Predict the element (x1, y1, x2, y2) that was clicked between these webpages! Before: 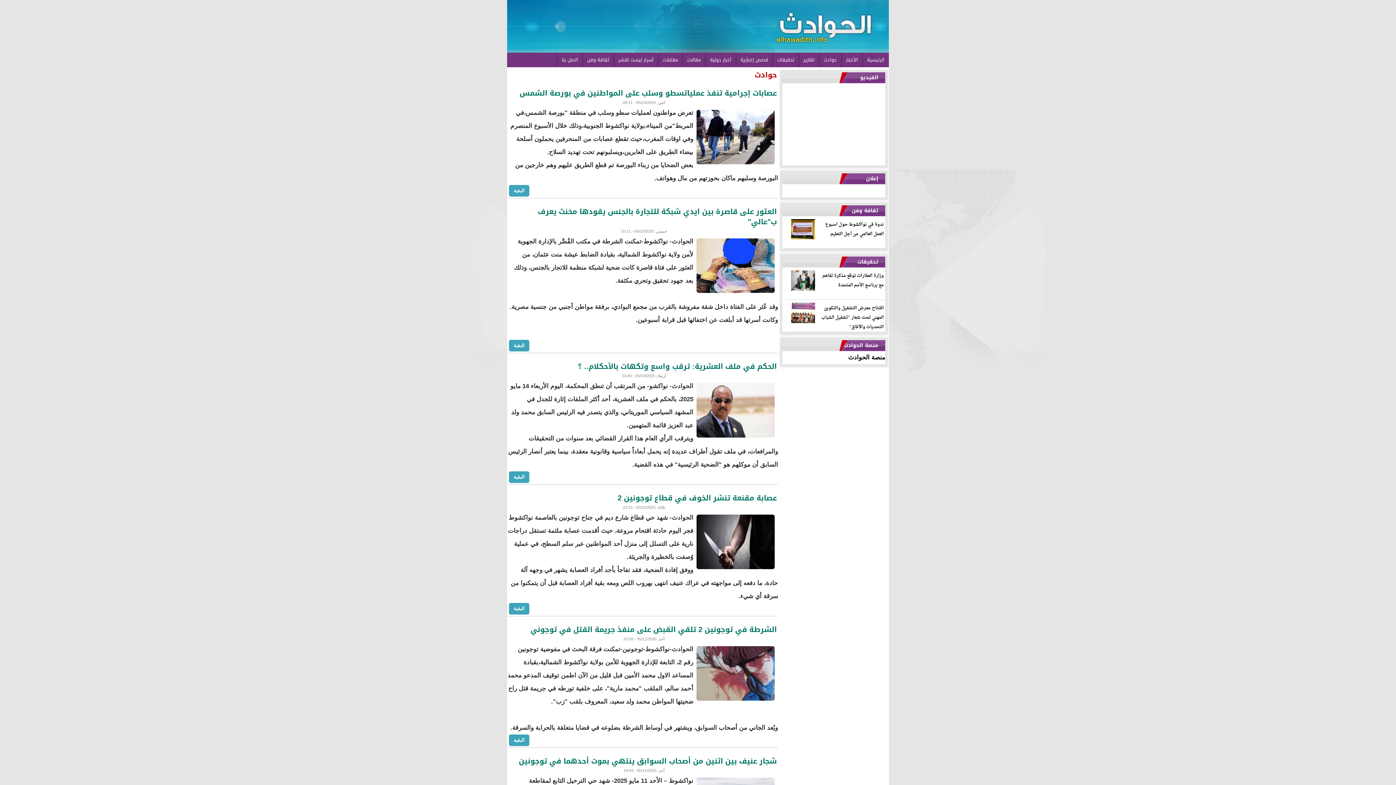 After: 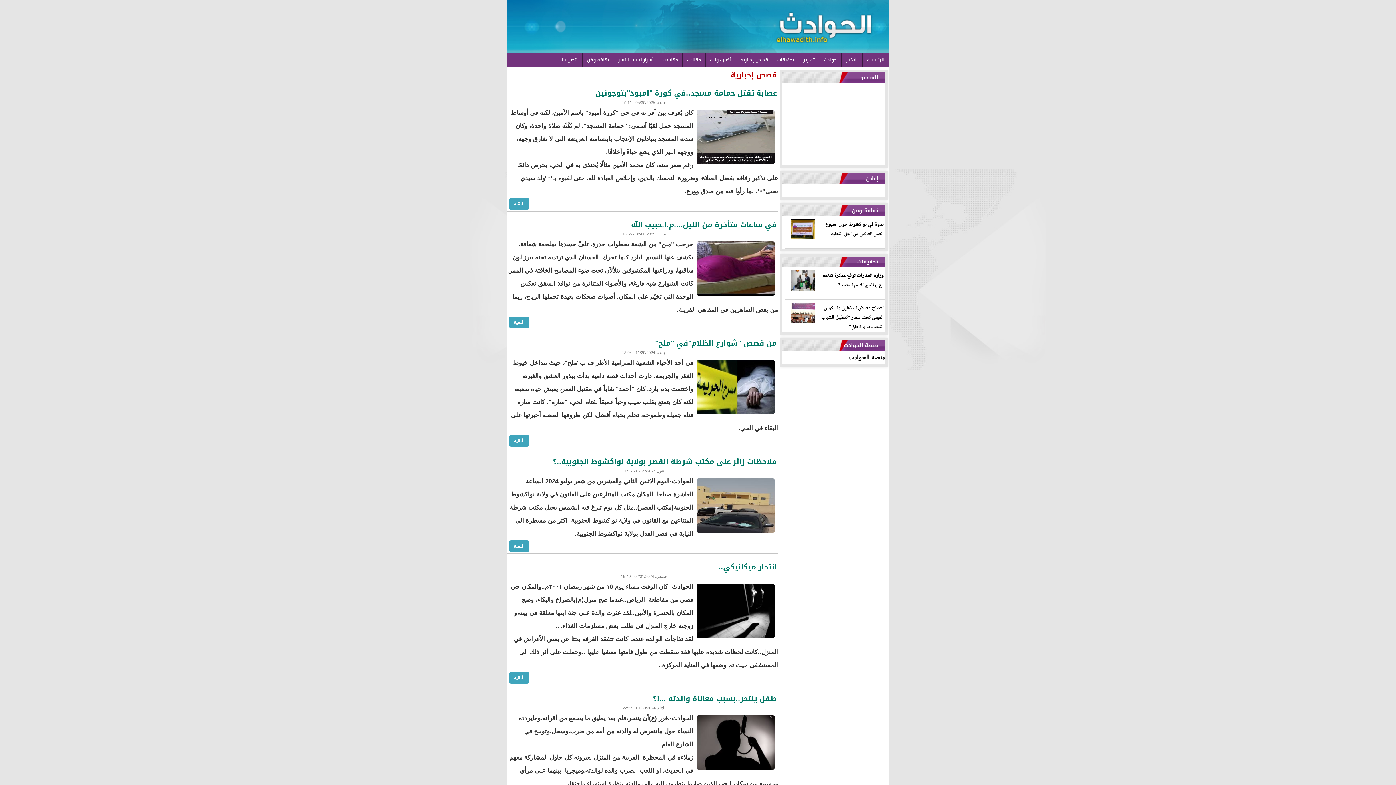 Action: bbox: (736, 52, 772, 67) label: قصص إخبارية